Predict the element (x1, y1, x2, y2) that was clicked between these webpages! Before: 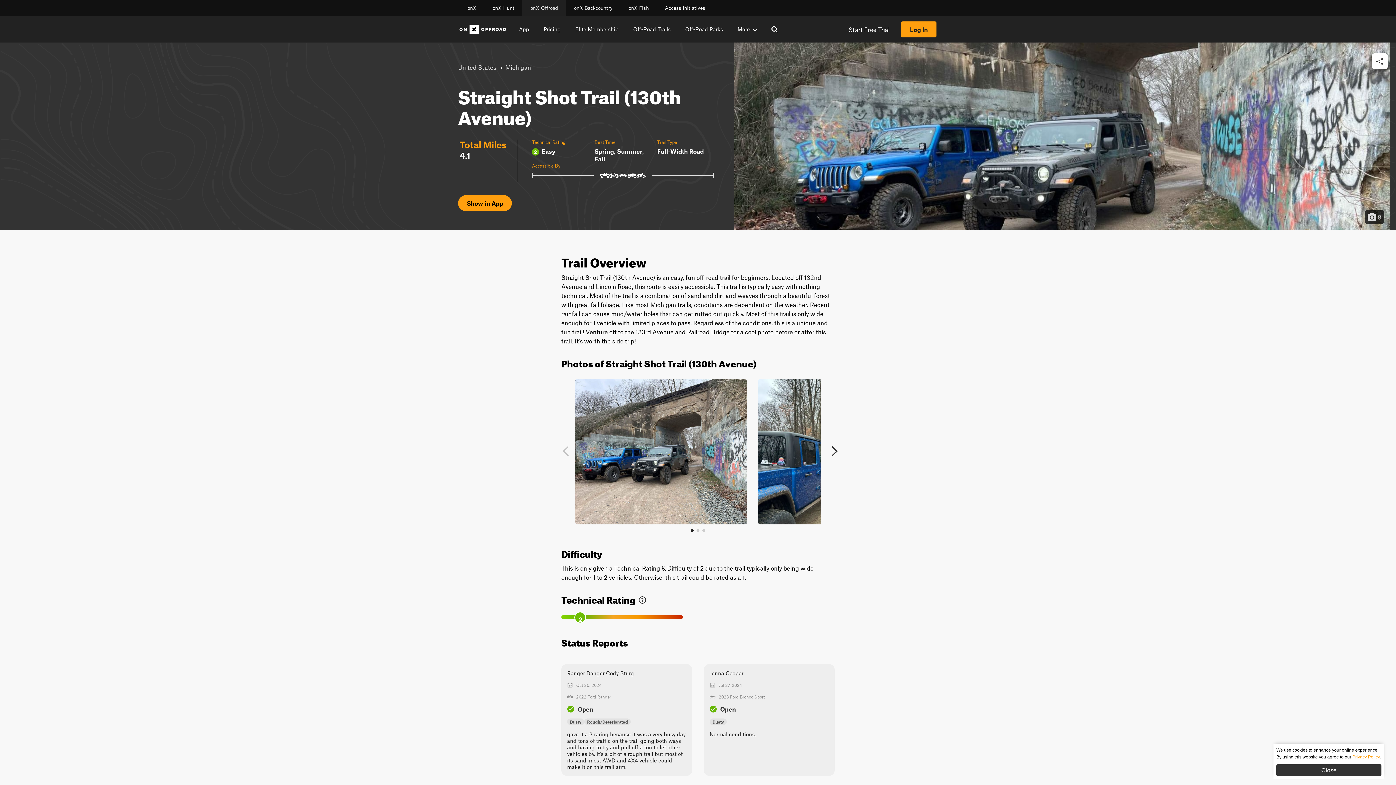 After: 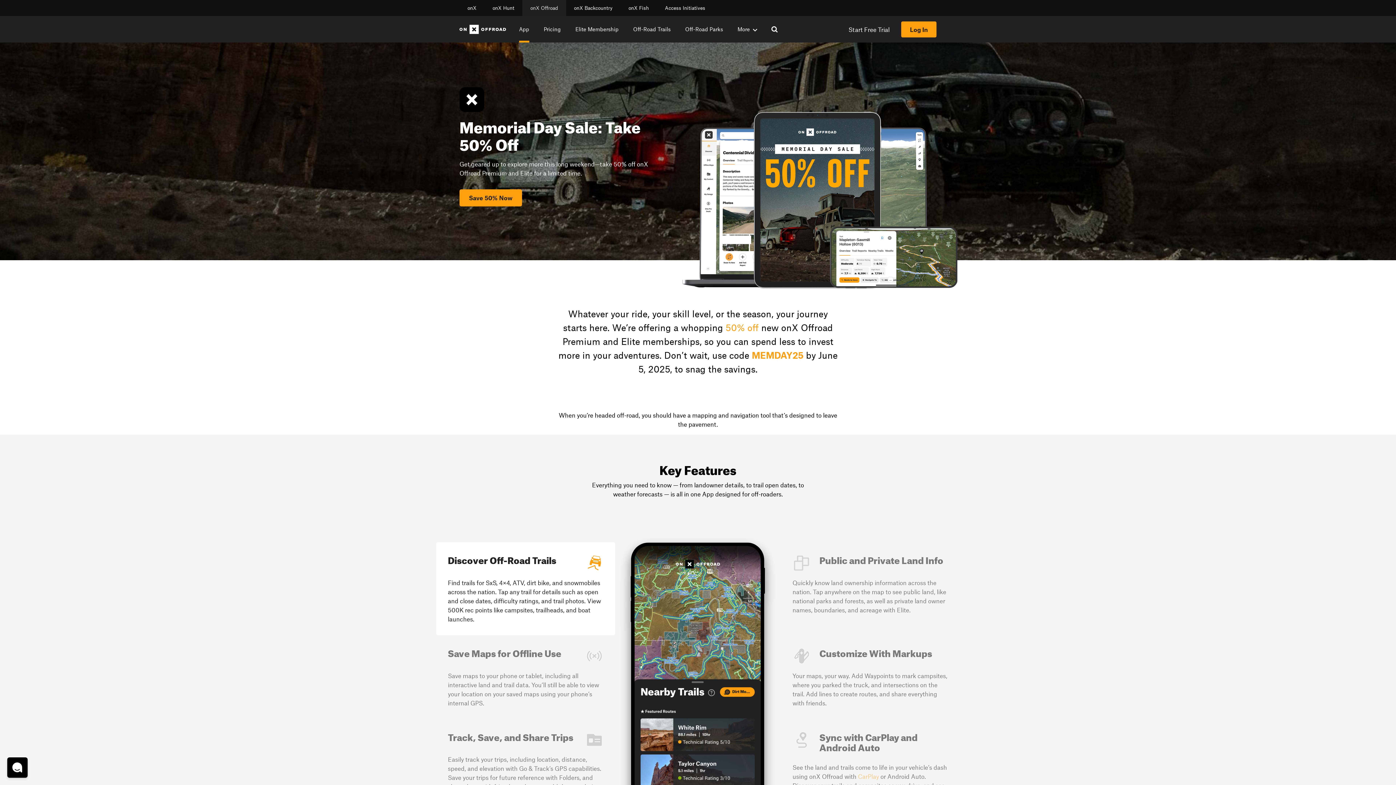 Action: label: onX Offroad bbox: (522, 0, 566, 16)